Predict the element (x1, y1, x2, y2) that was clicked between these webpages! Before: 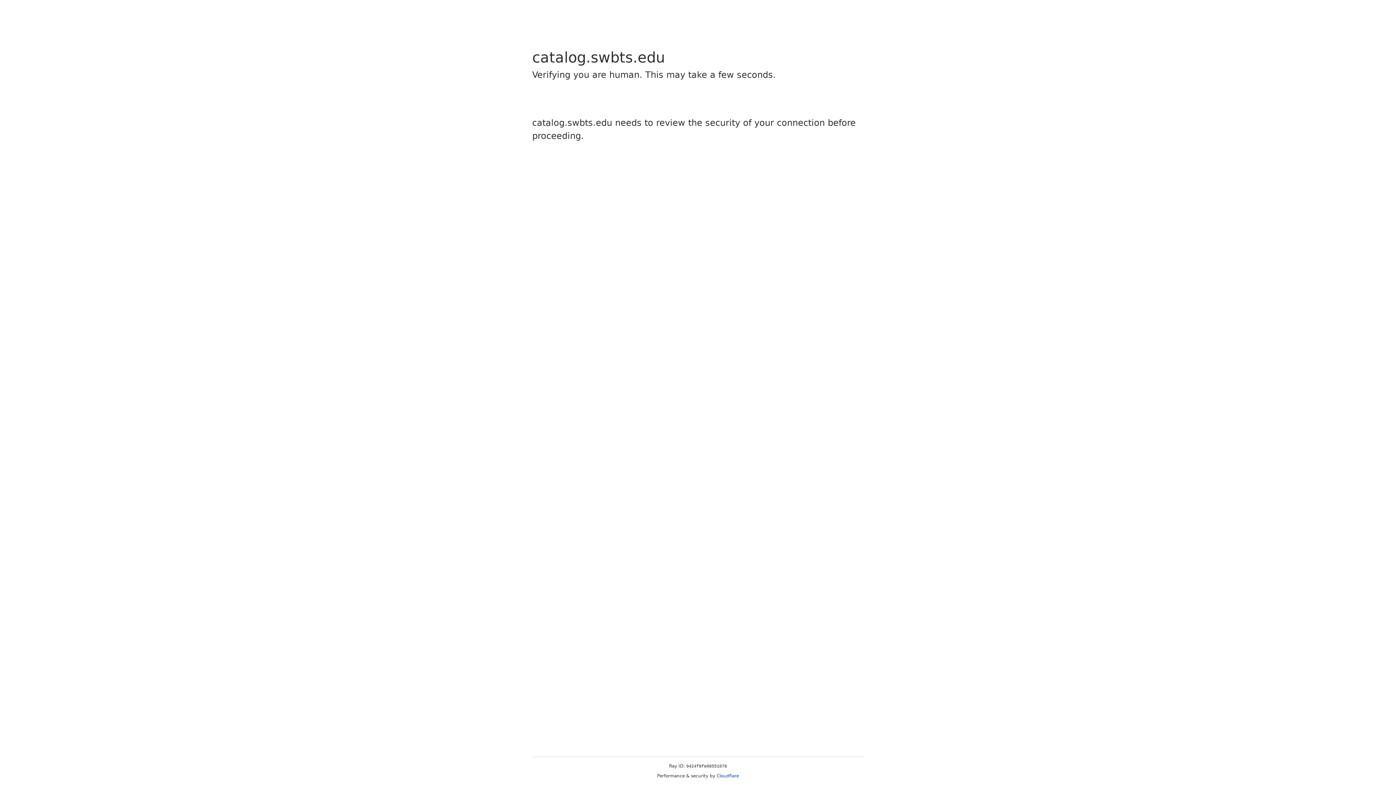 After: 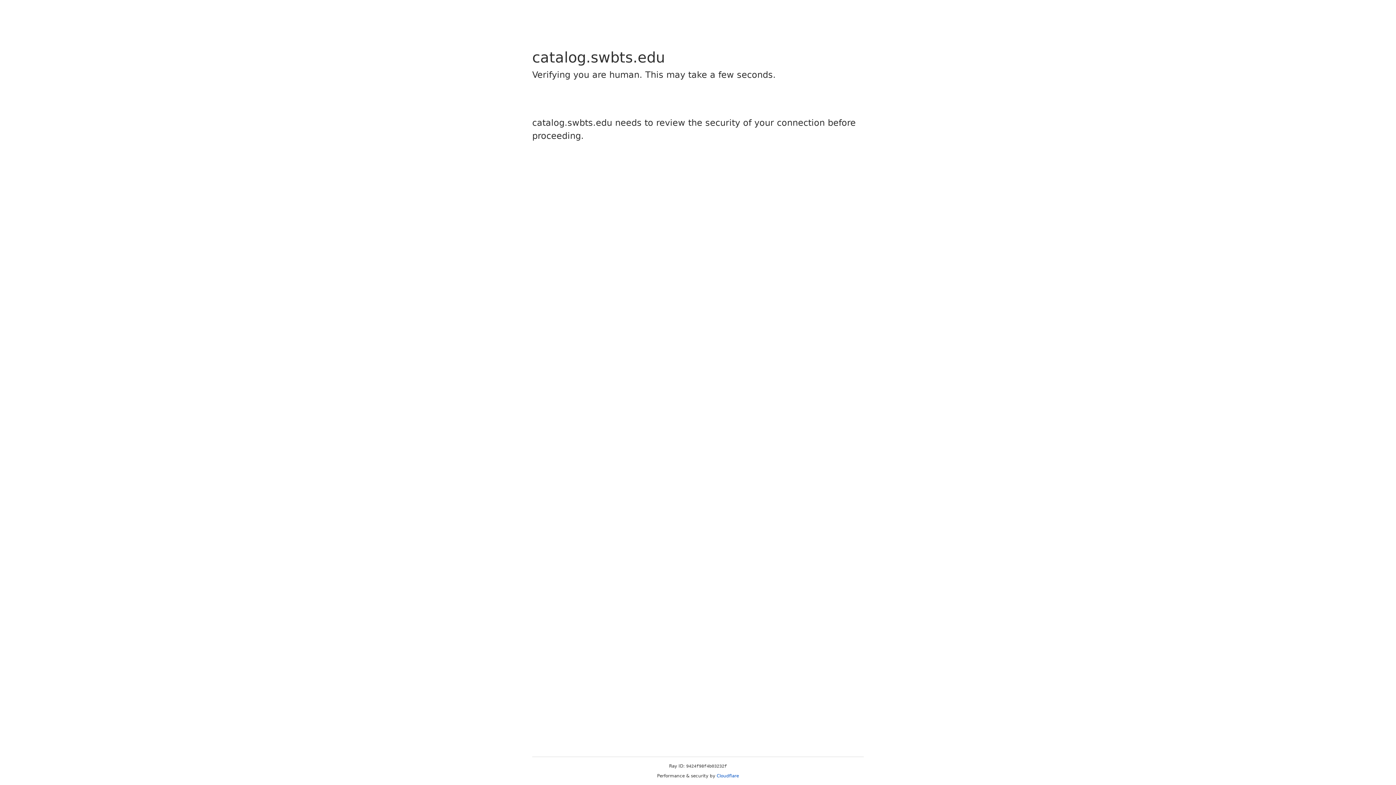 Action: label: Cloudflare bbox: (716, 773, 739, 778)